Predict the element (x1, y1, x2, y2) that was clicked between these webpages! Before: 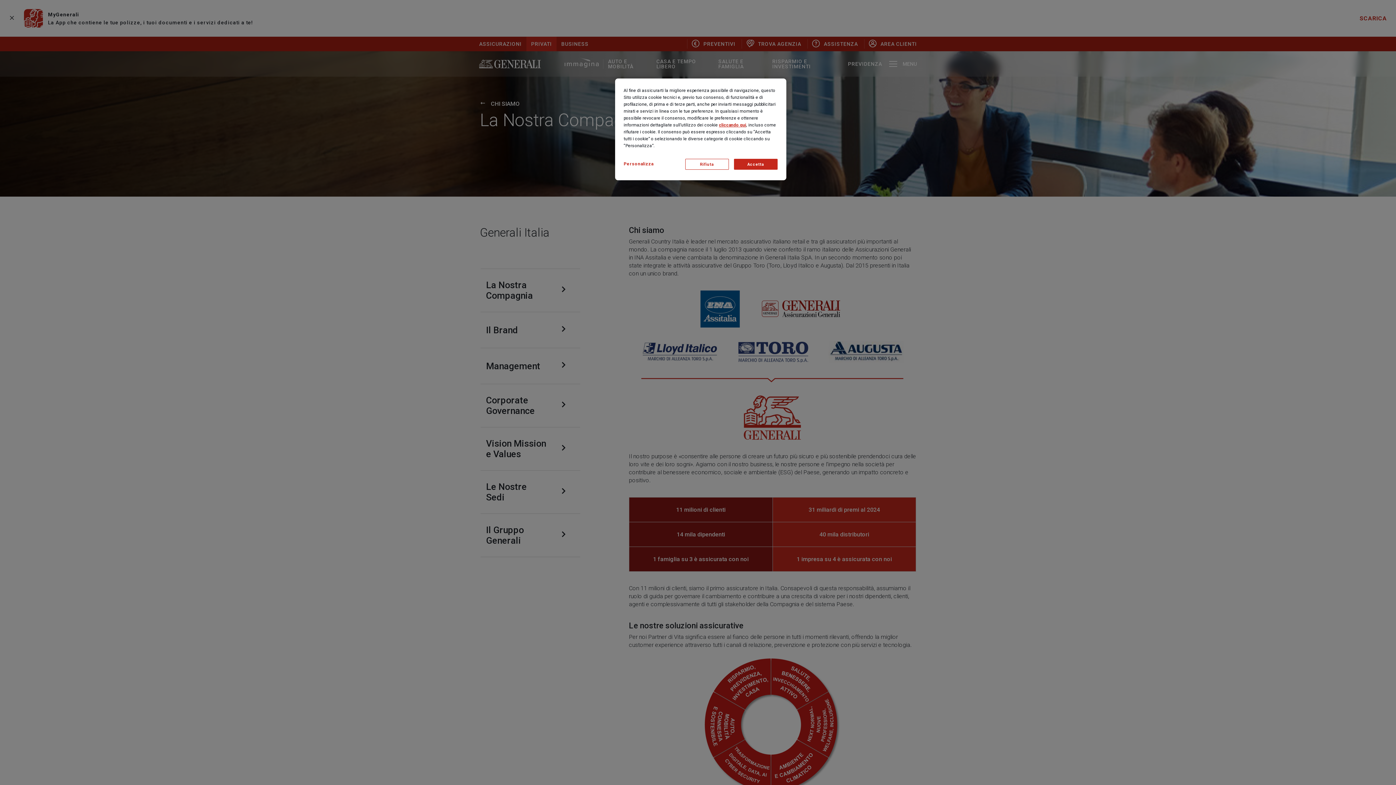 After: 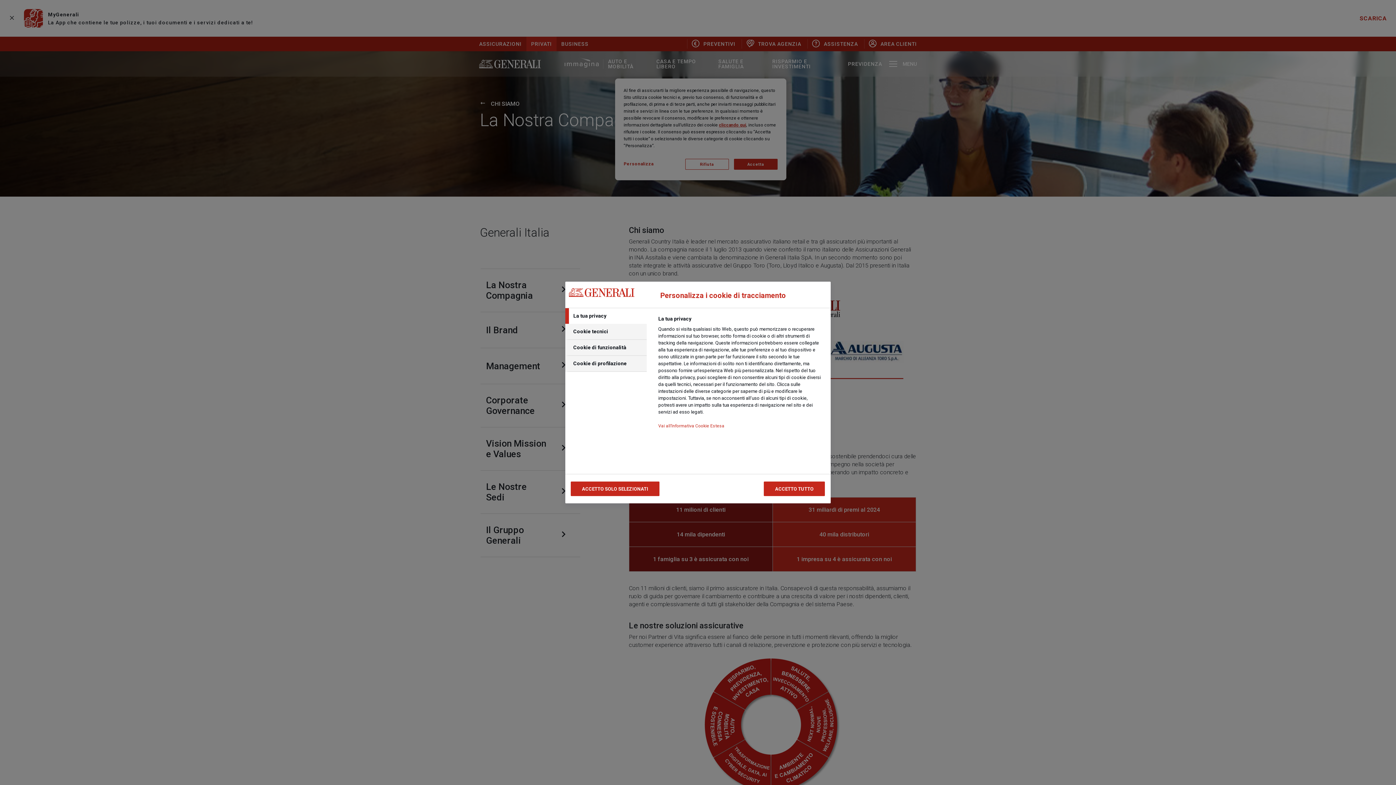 Action: label: Personalizza bbox: (623, 158, 672, 169)